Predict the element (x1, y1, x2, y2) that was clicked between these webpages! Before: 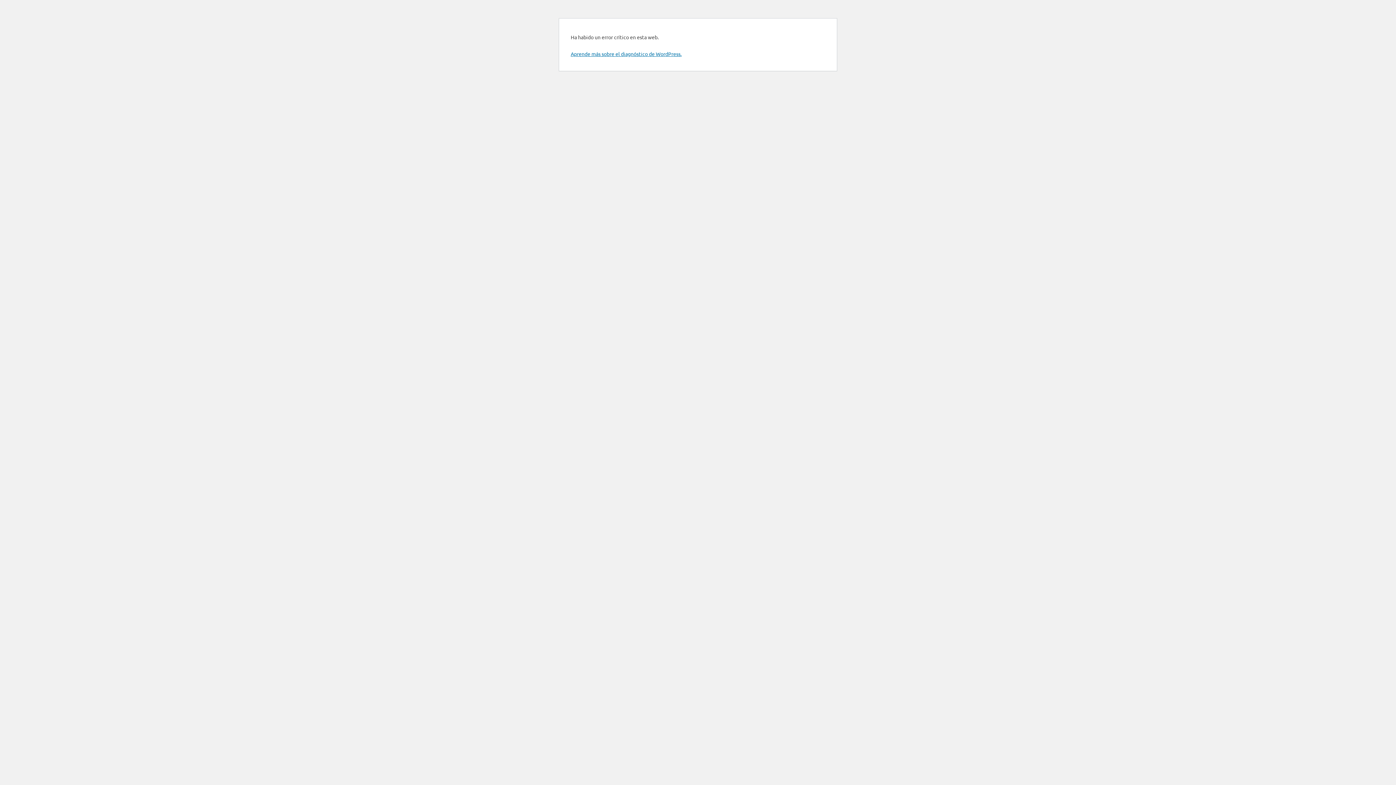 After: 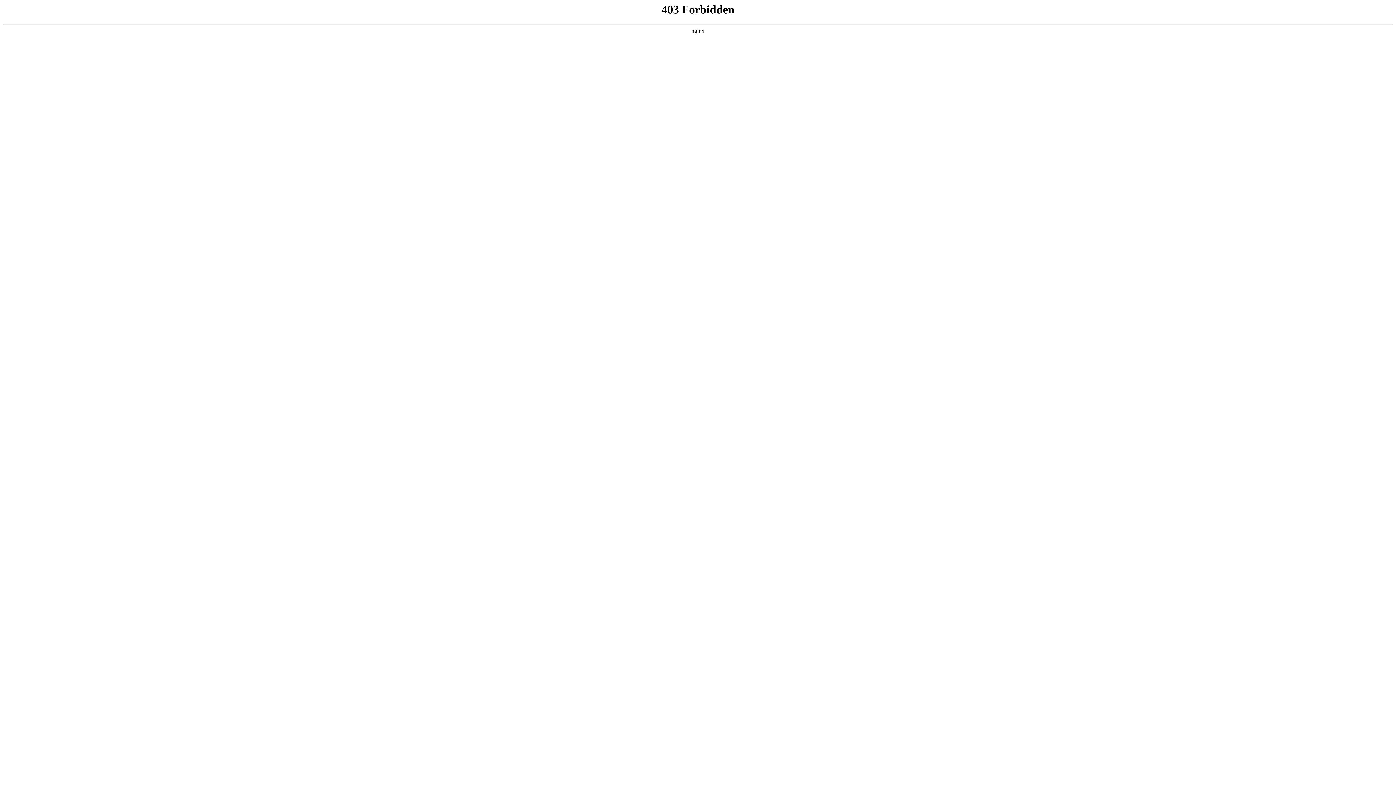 Action: label: Aprende más sobre el diagnóstico de WordPress. bbox: (570, 50, 681, 57)